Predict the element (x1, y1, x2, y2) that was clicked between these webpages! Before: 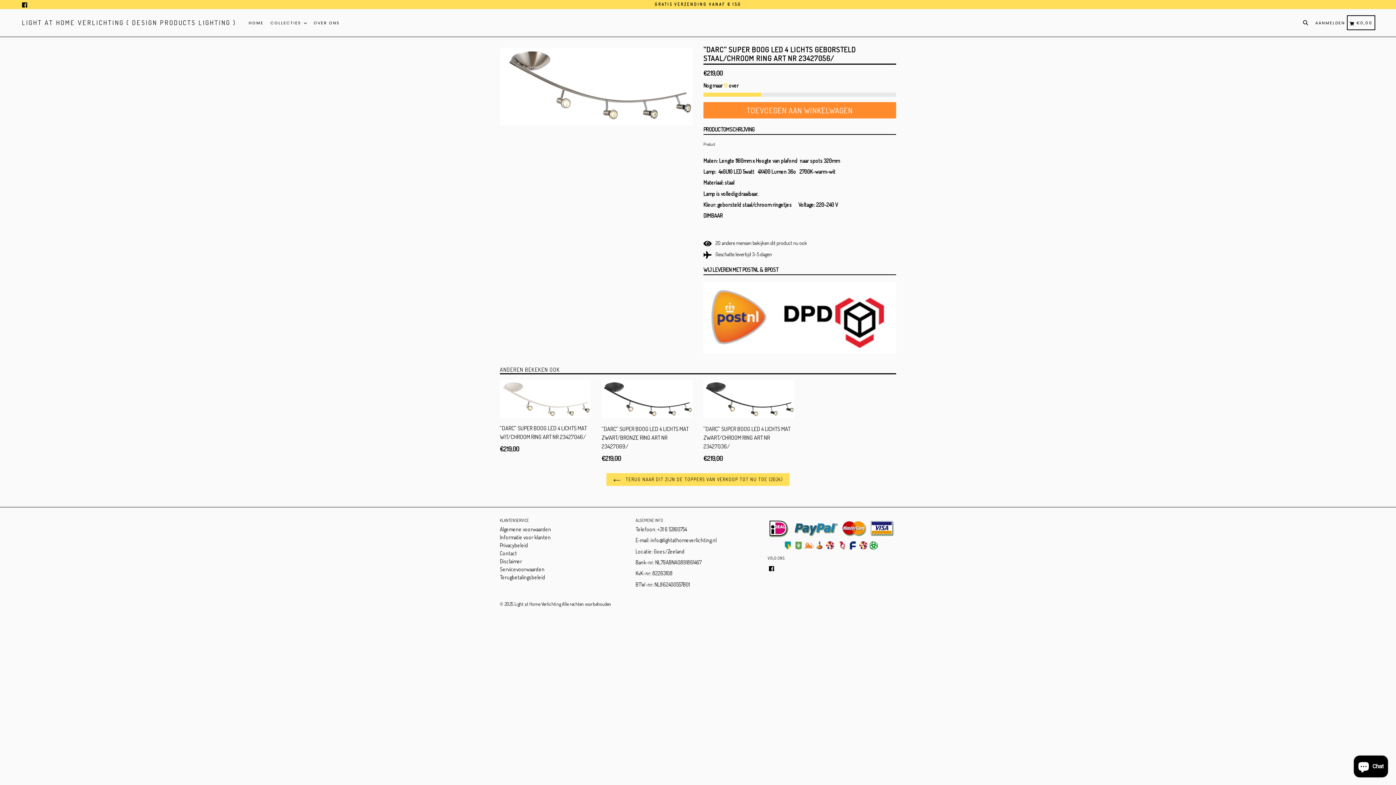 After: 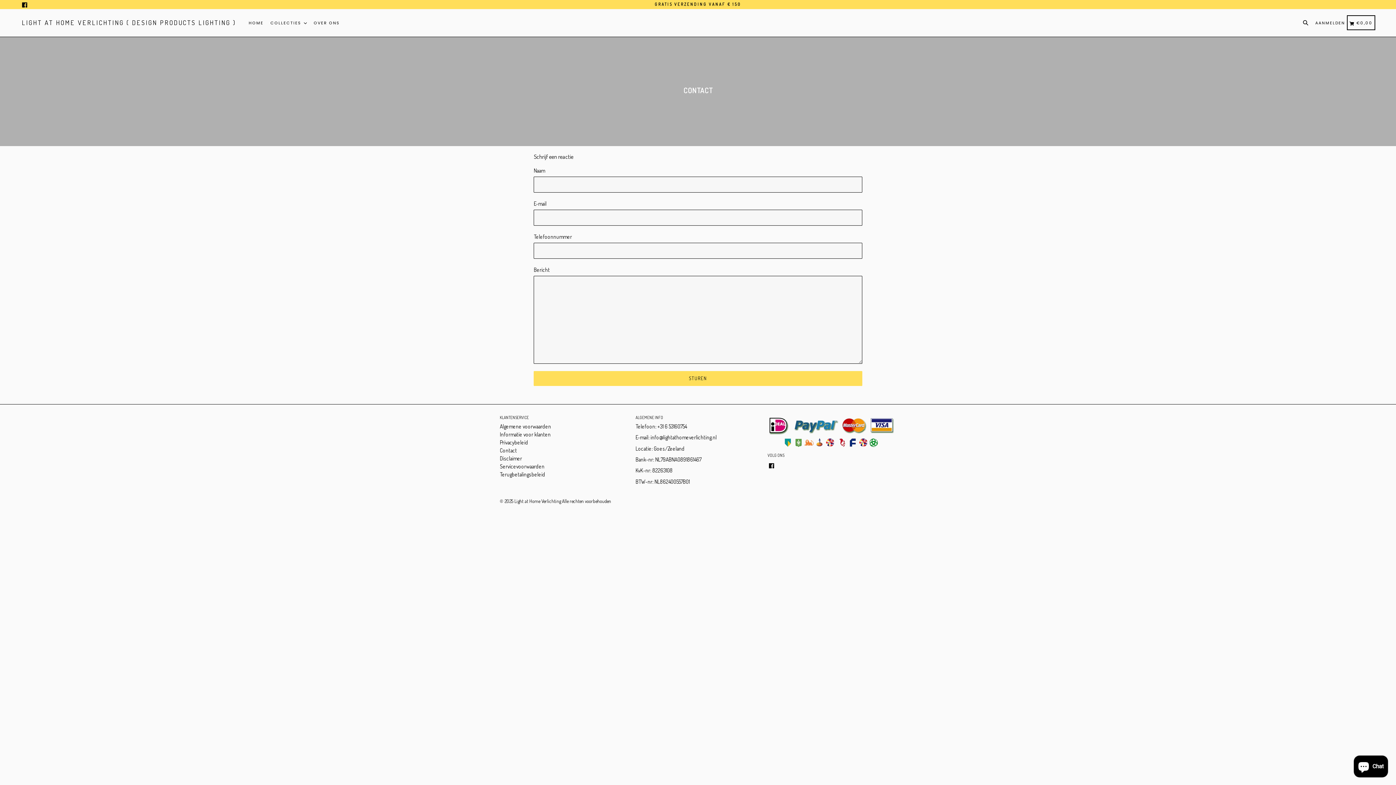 Action: bbox: (500, 550, 517, 557) label: Contact